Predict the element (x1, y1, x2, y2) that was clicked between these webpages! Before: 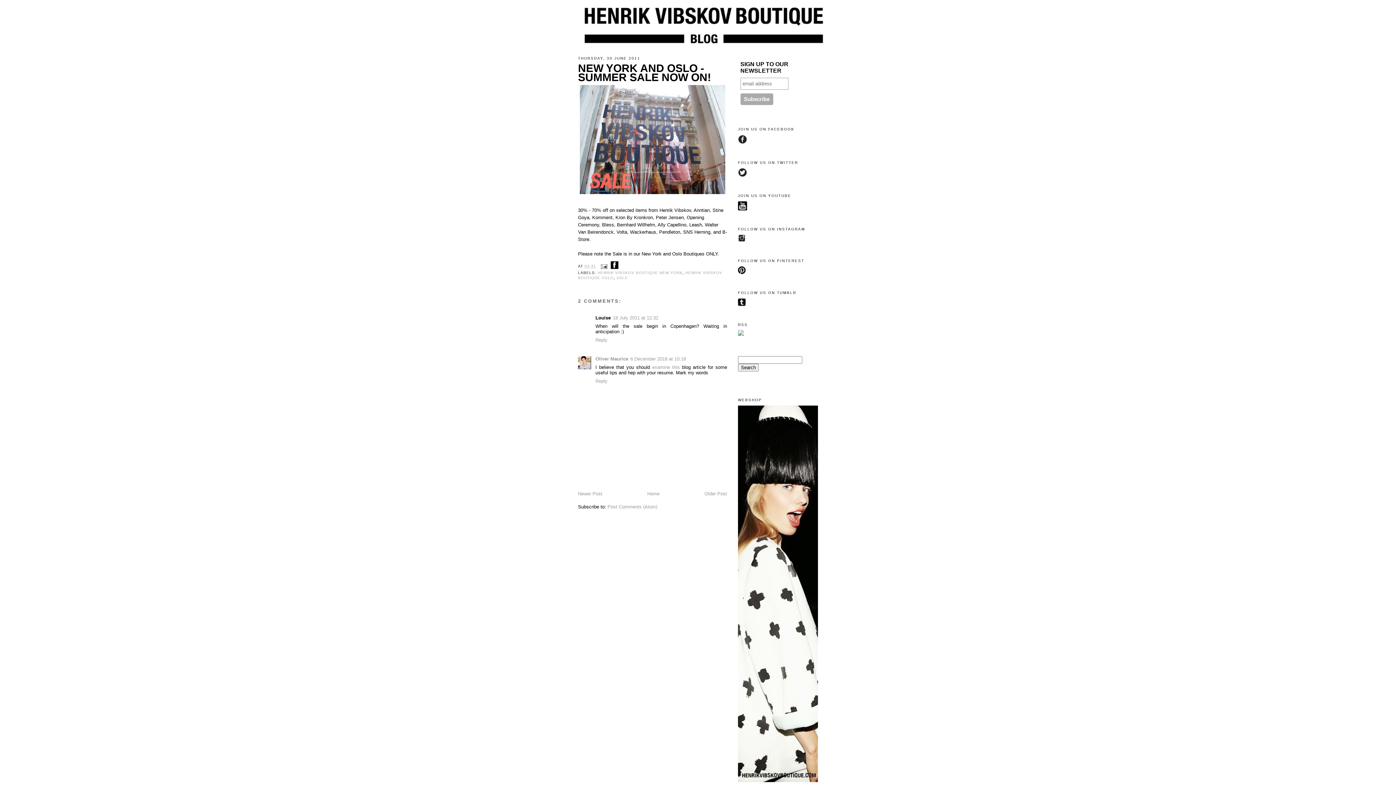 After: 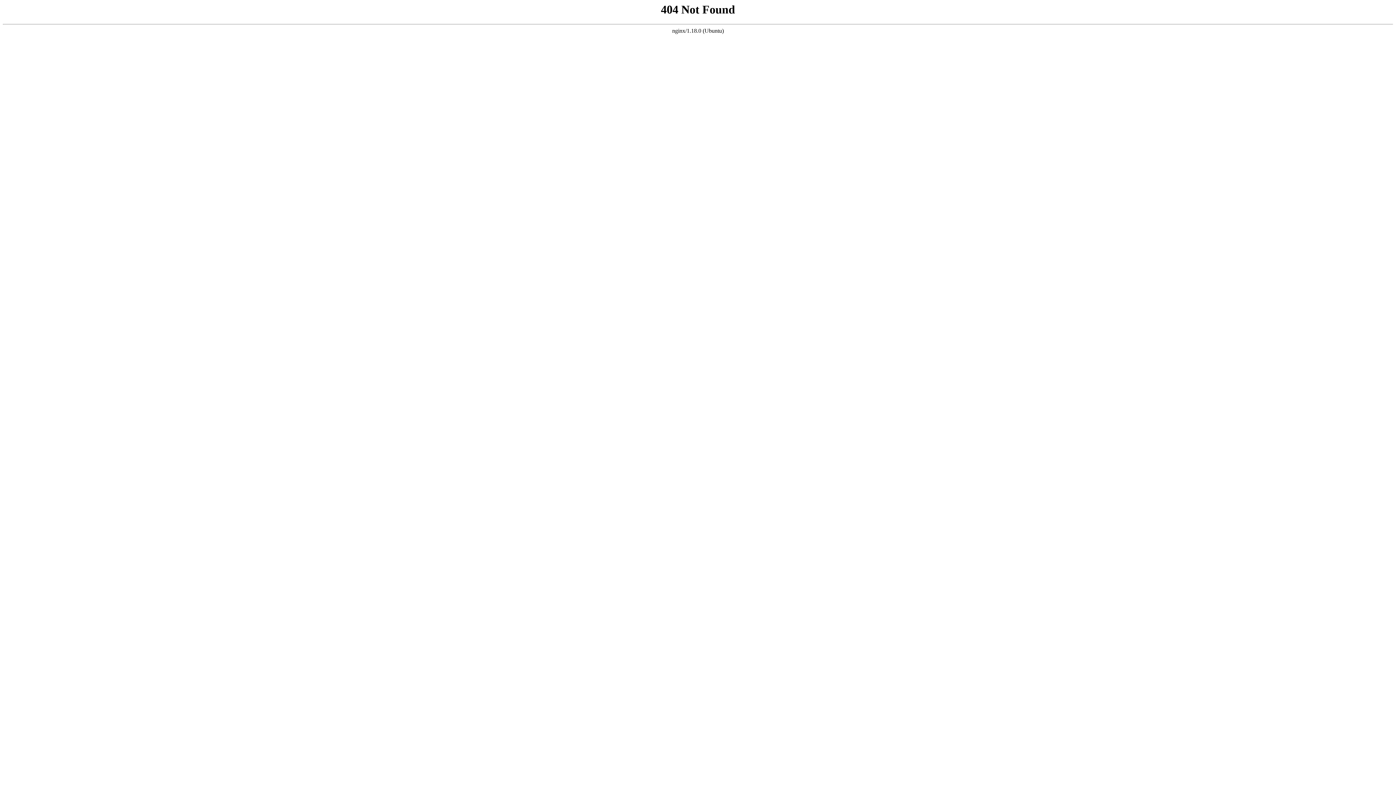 Action: bbox: (652, 364, 680, 370) label: examine this